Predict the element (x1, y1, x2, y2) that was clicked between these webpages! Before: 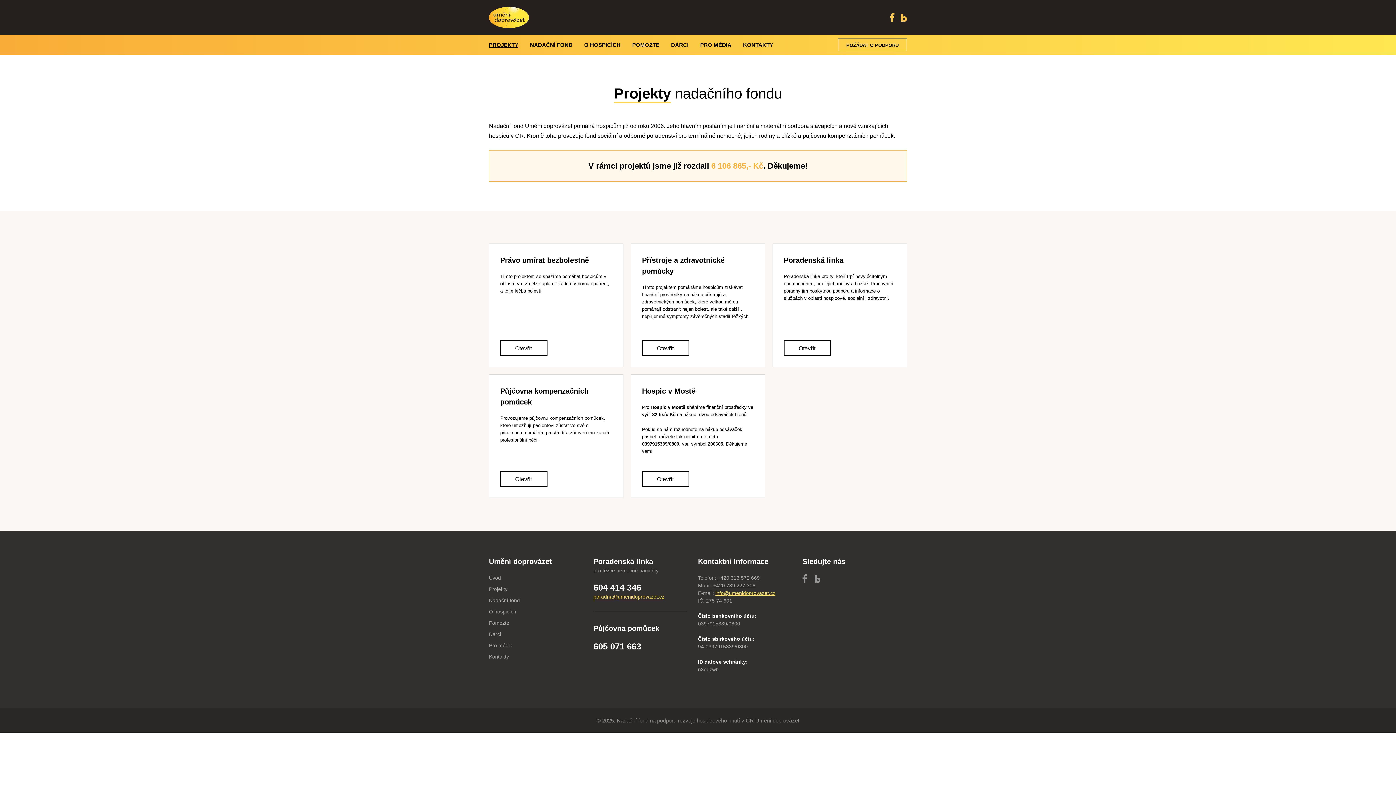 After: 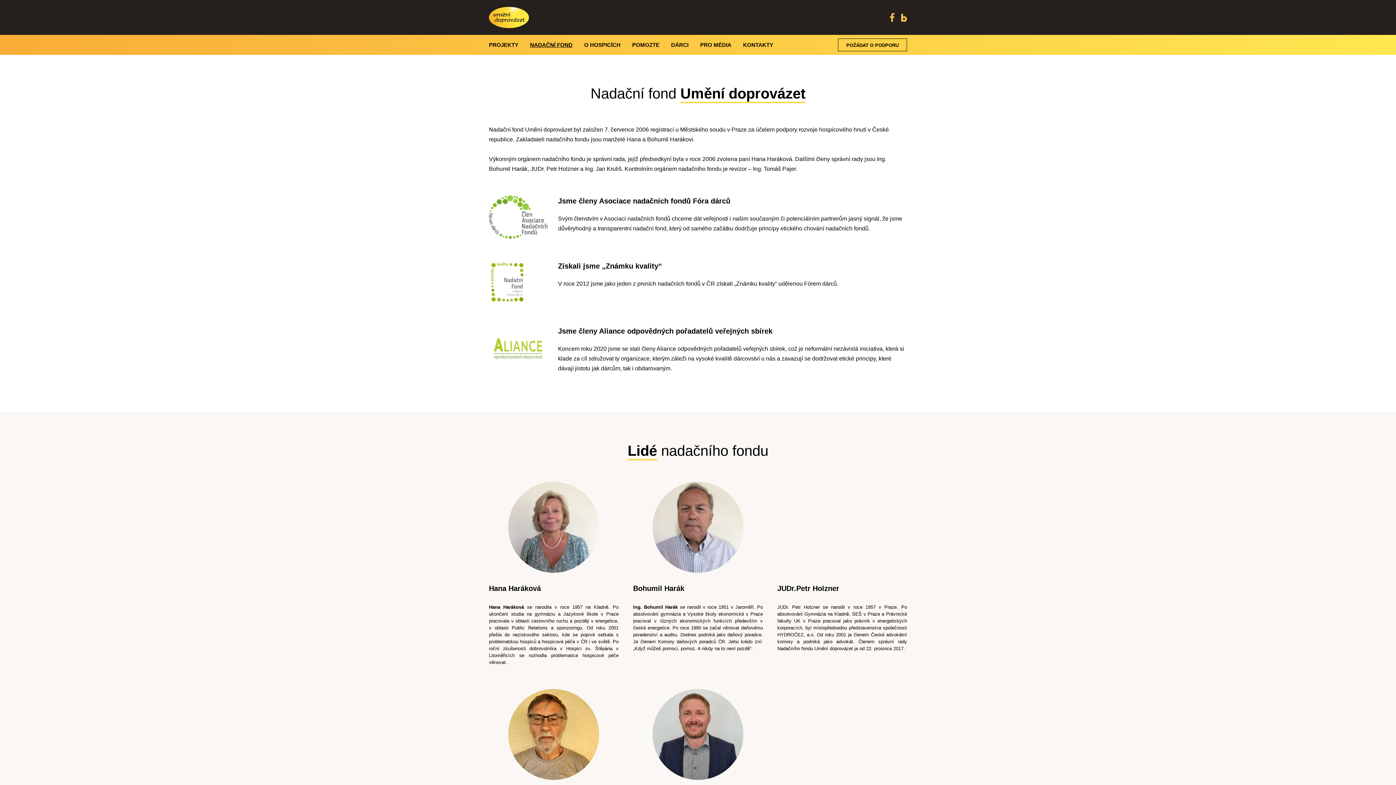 Action: bbox: (530, 38, 572, 51) label: NADAČNÍ FOND